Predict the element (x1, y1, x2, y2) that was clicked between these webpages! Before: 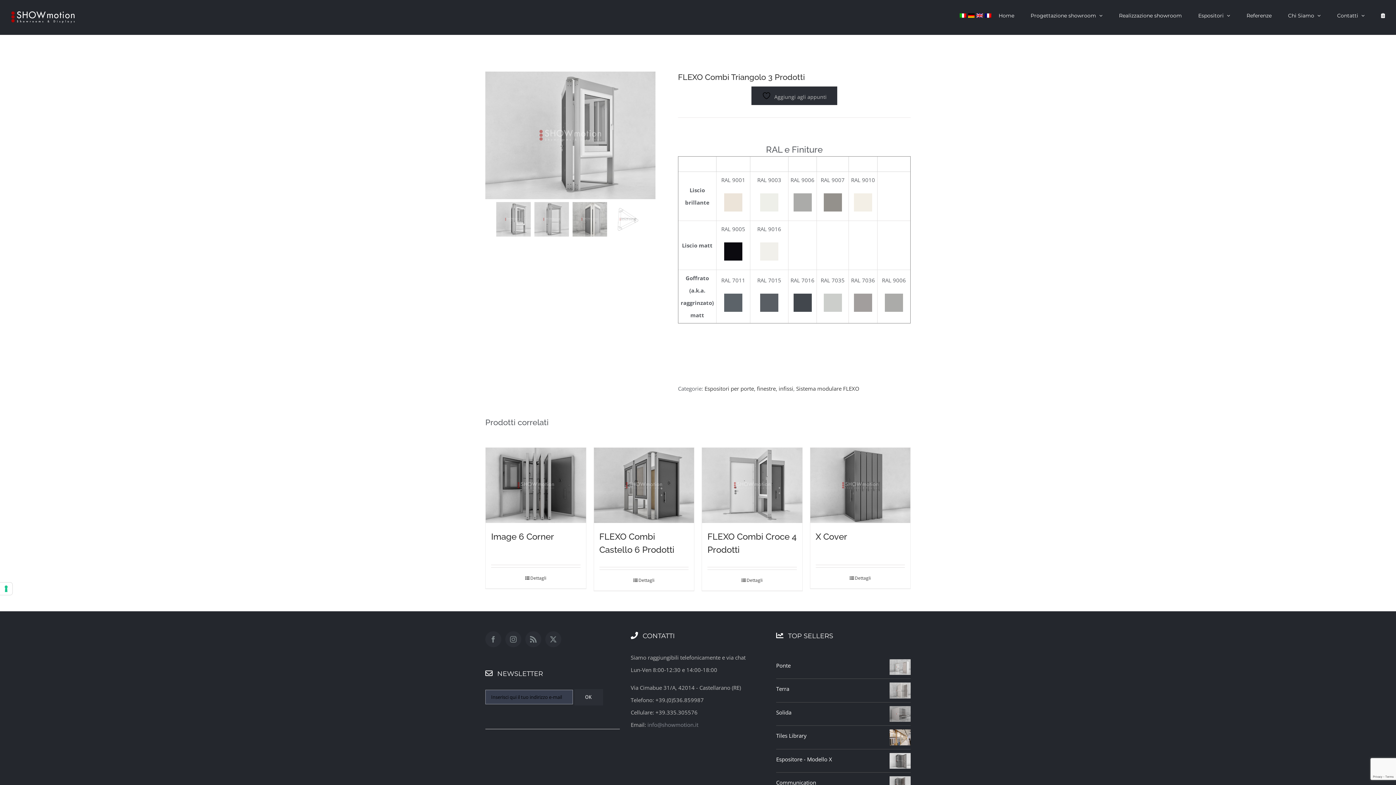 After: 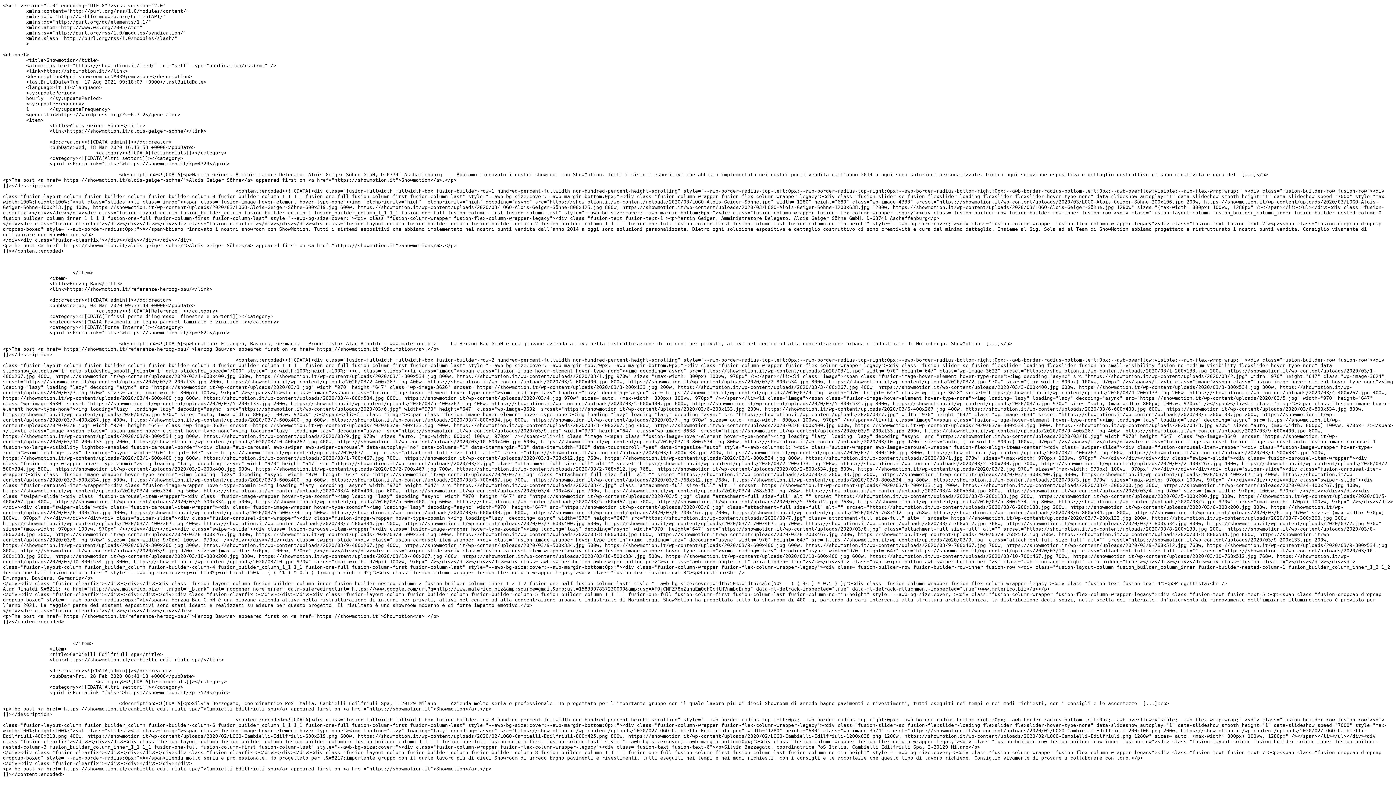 Action: bbox: (525, 631, 541, 647) label: Rss